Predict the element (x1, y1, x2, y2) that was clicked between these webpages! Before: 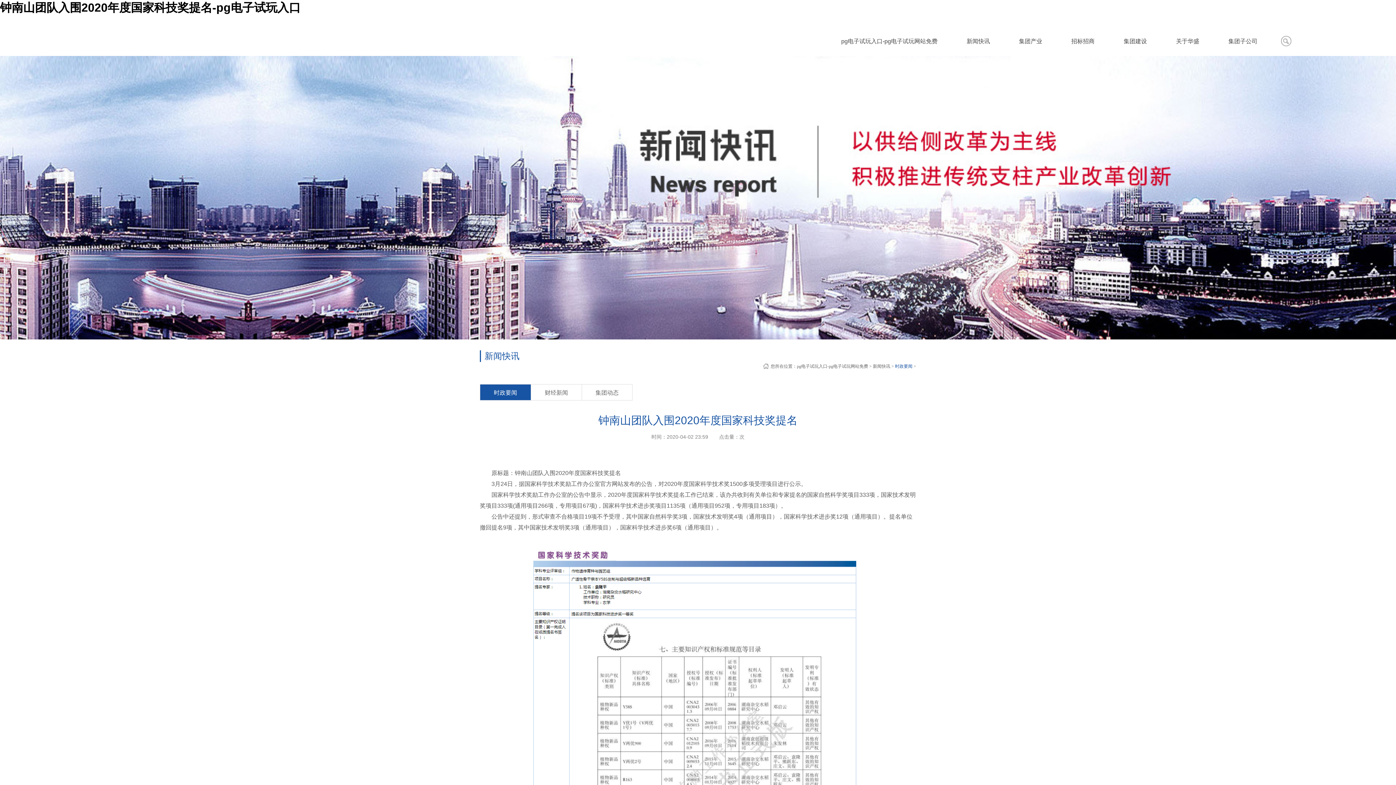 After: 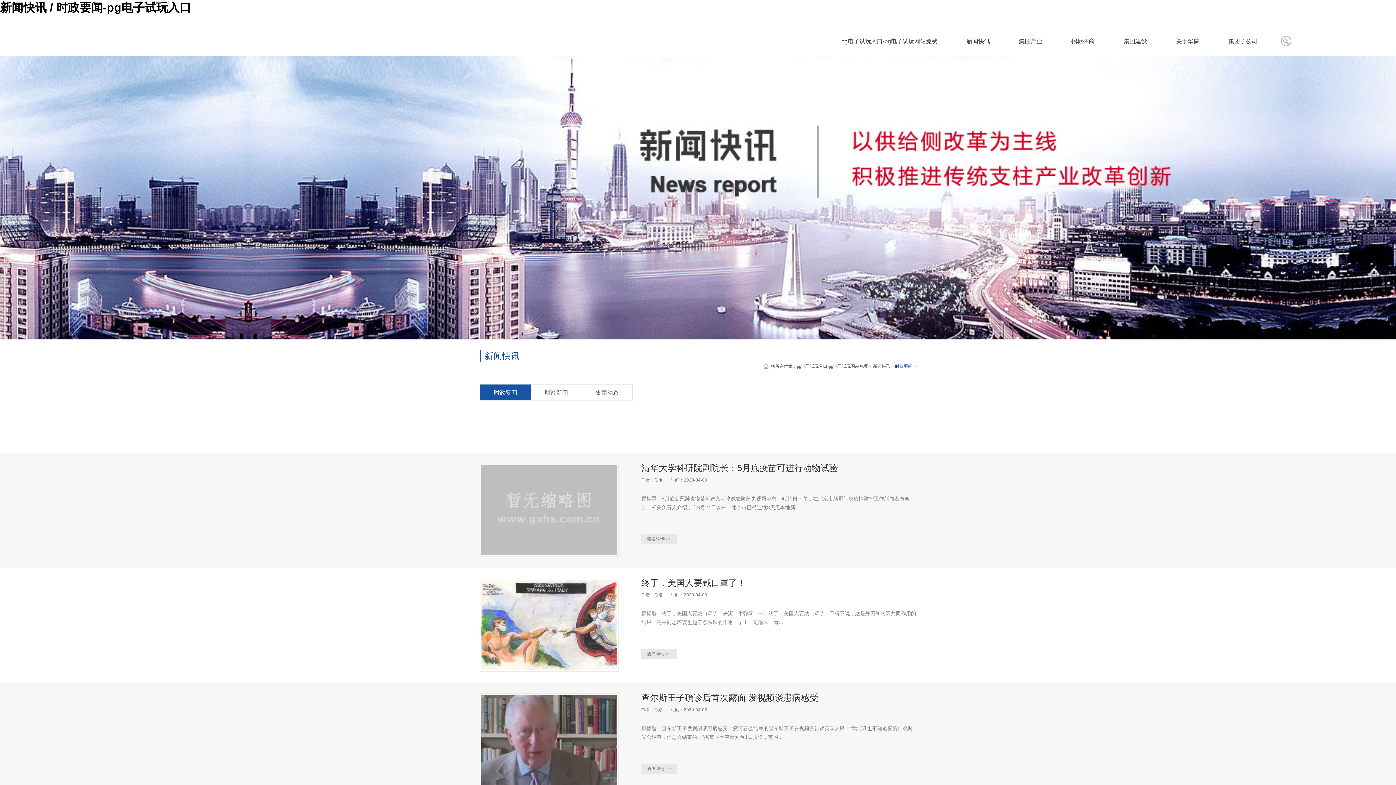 Action: bbox: (895, 364, 912, 369) label: 时政要闻